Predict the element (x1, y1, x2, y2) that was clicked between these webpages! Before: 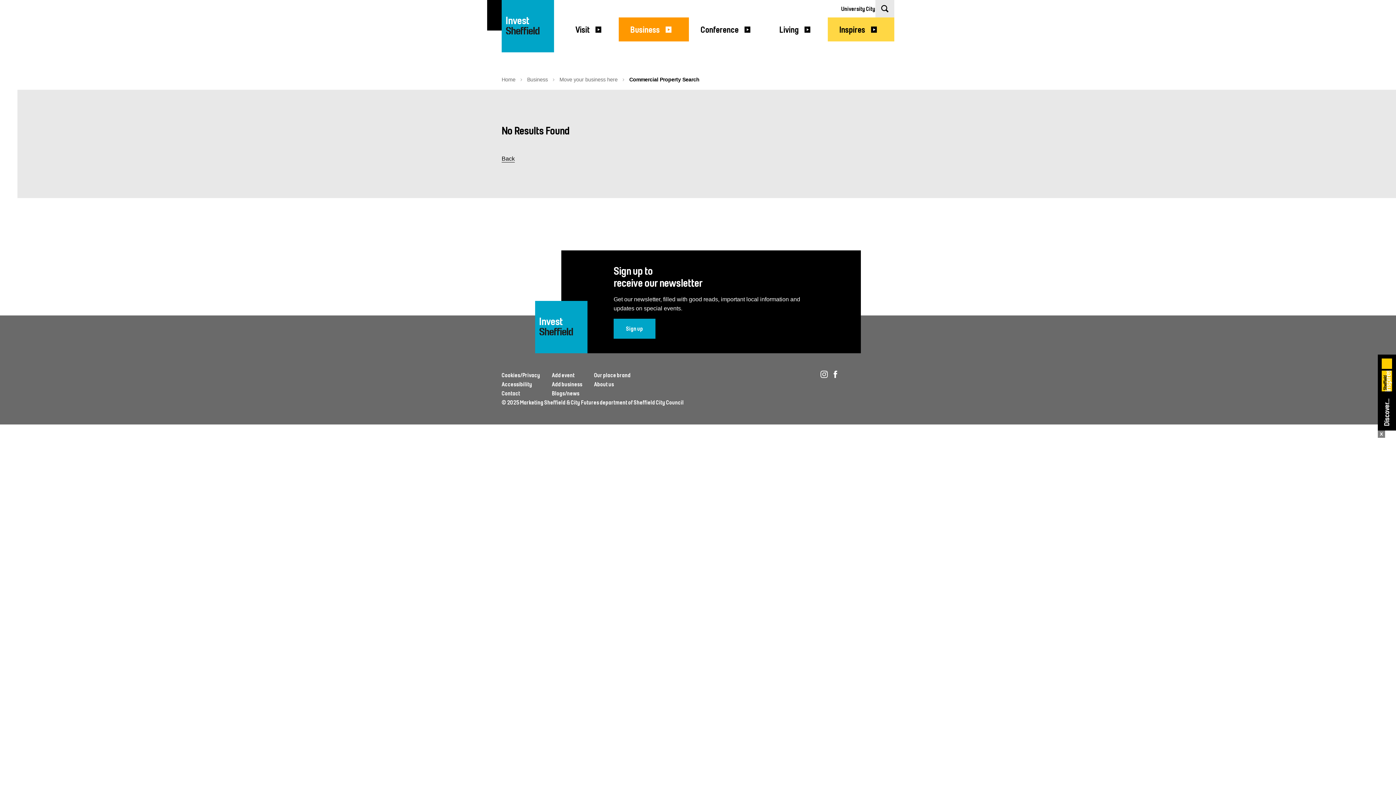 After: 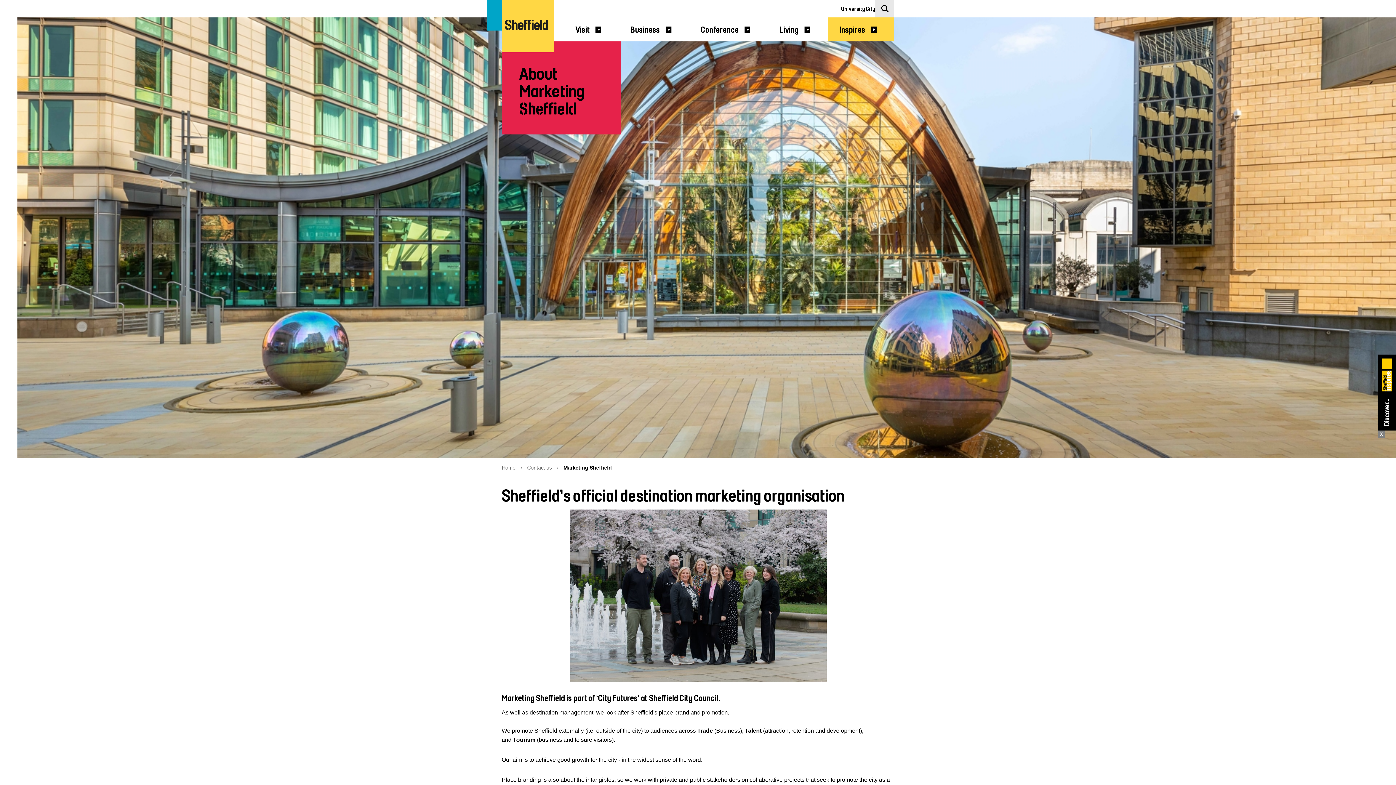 Action: label: About us bbox: (594, 381, 614, 388)